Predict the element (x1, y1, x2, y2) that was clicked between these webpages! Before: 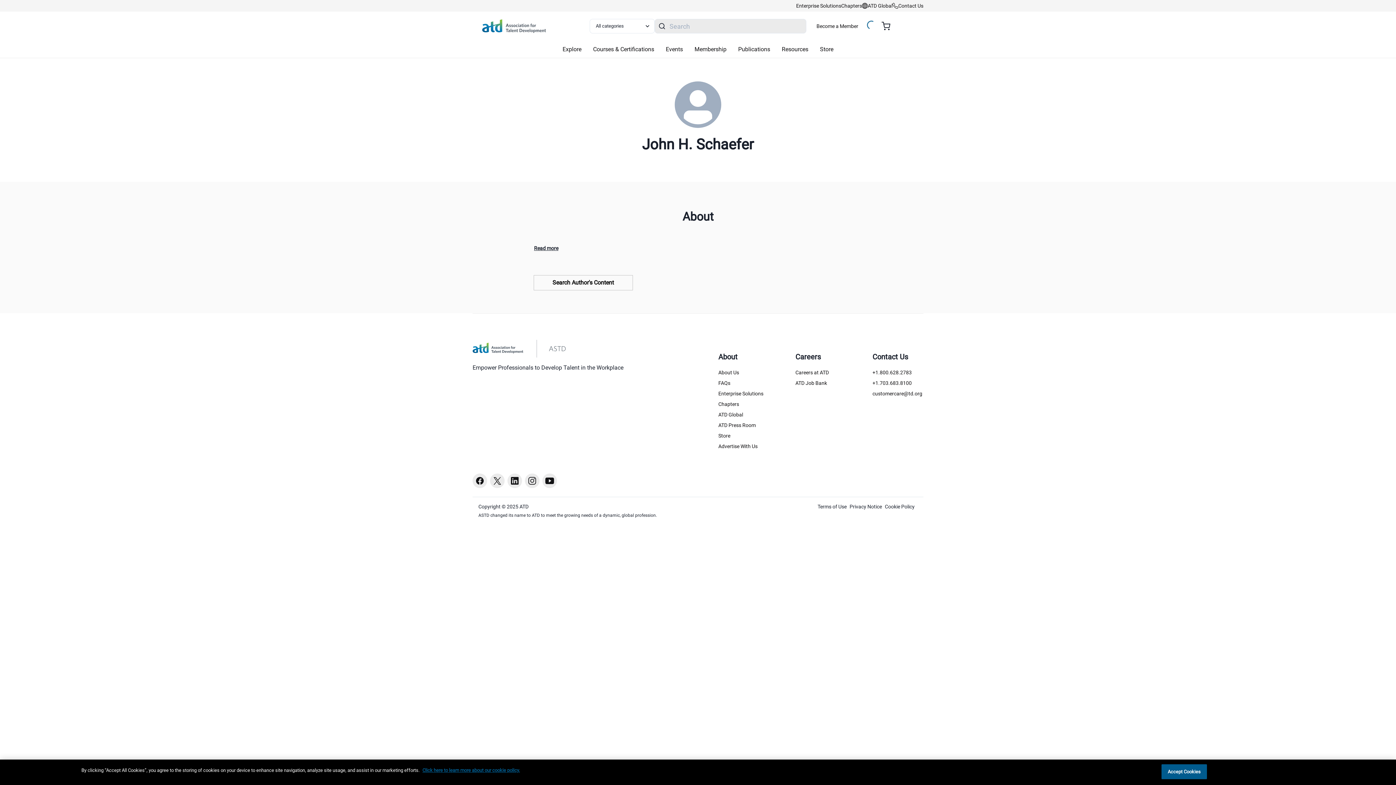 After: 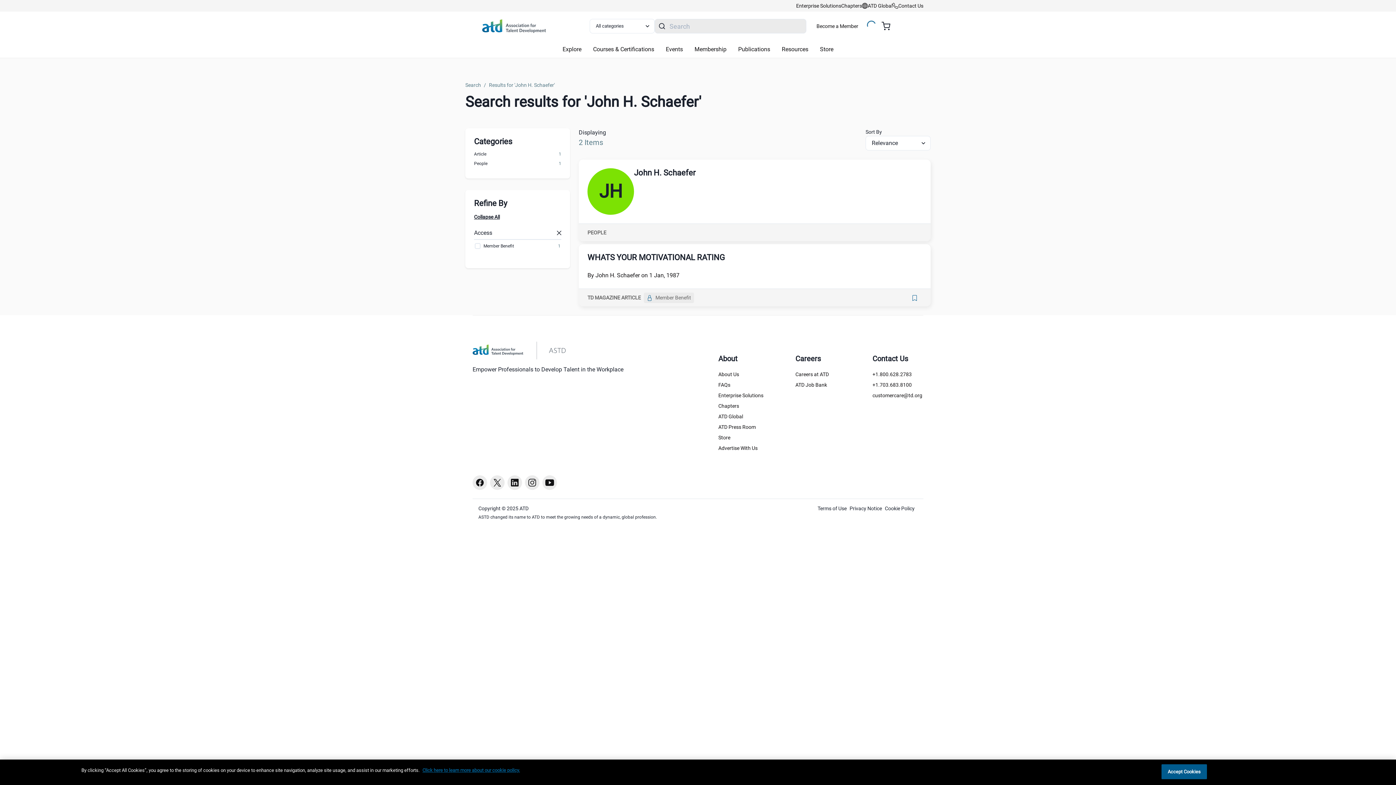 Action: label: Search Author's Content bbox: (534, 258, 632, 273)